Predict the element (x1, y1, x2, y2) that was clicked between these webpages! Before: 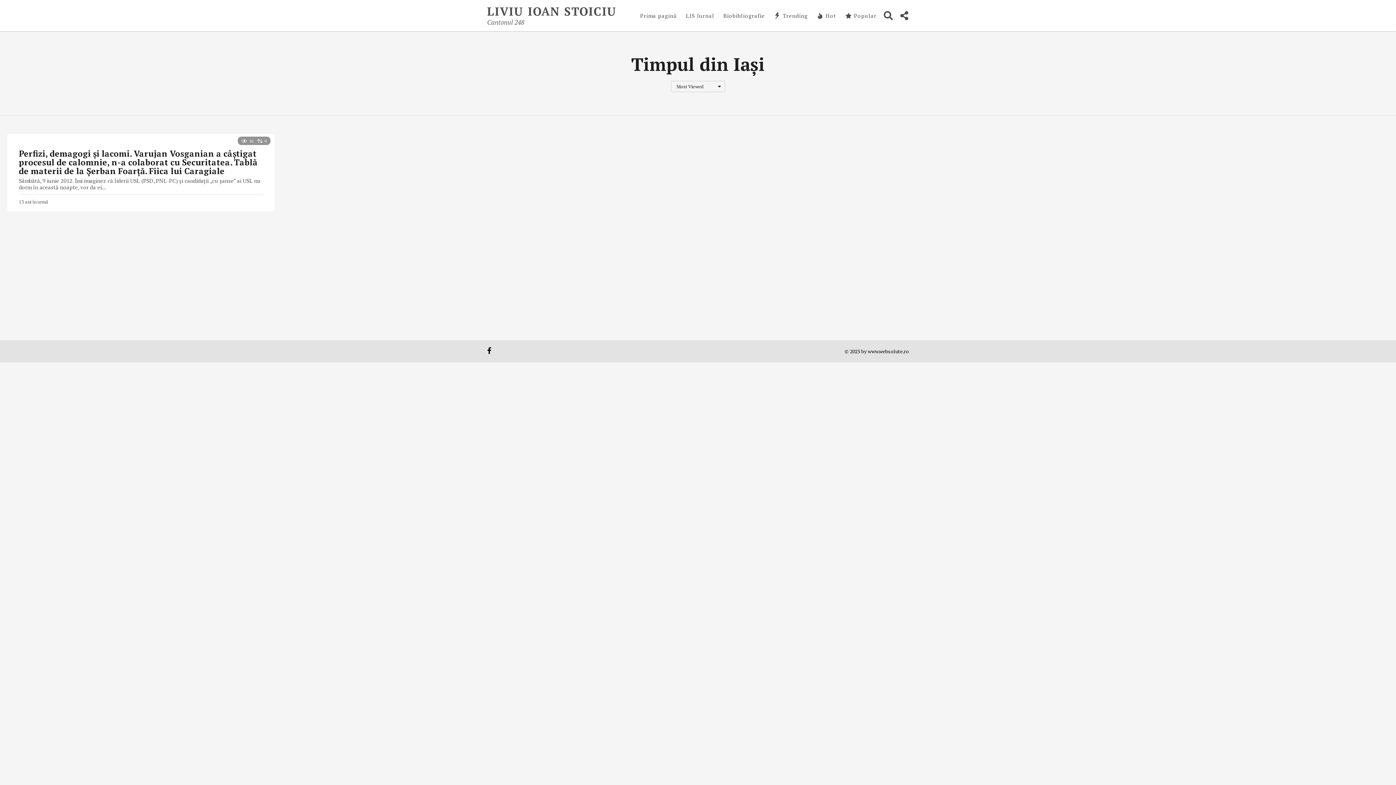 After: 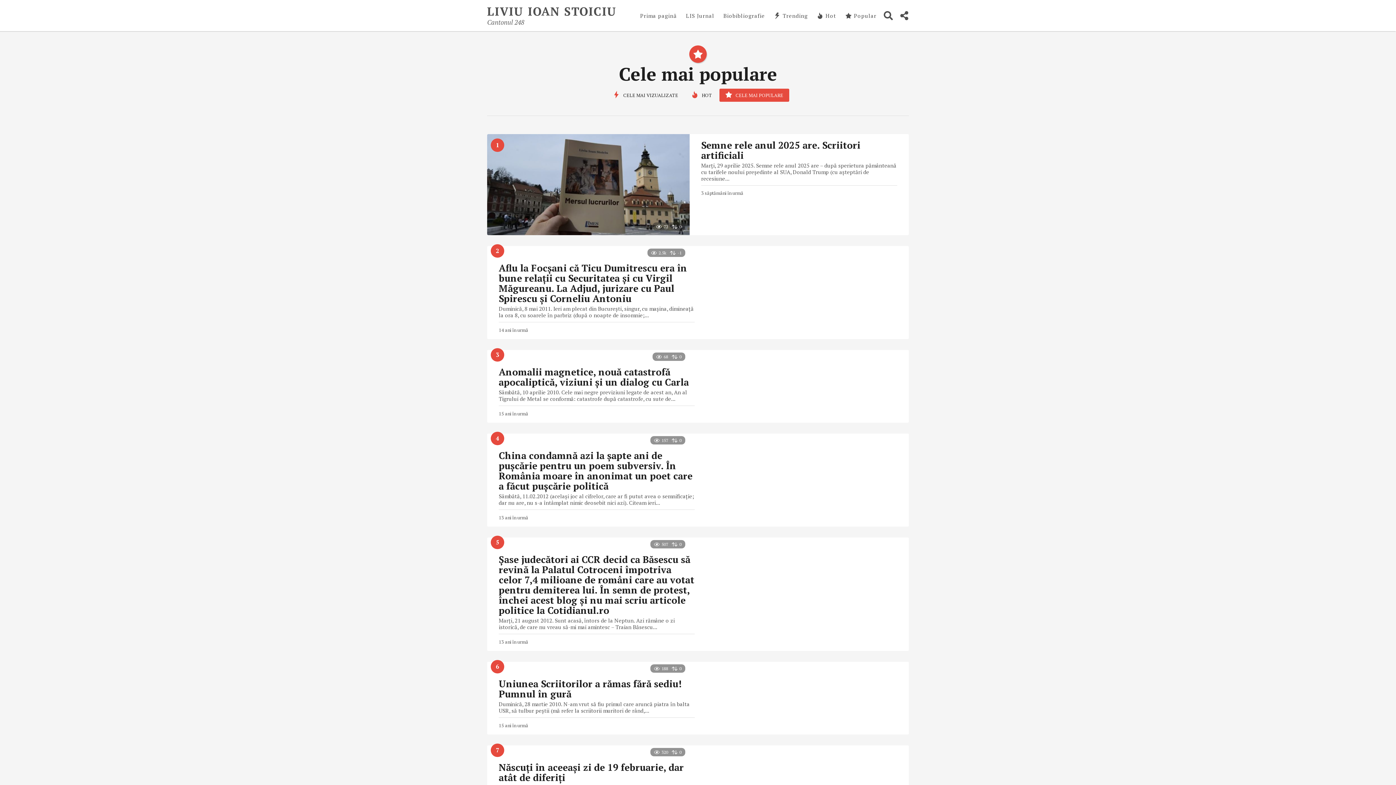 Action: bbox: (845, 8, 876, 22) label: Popular